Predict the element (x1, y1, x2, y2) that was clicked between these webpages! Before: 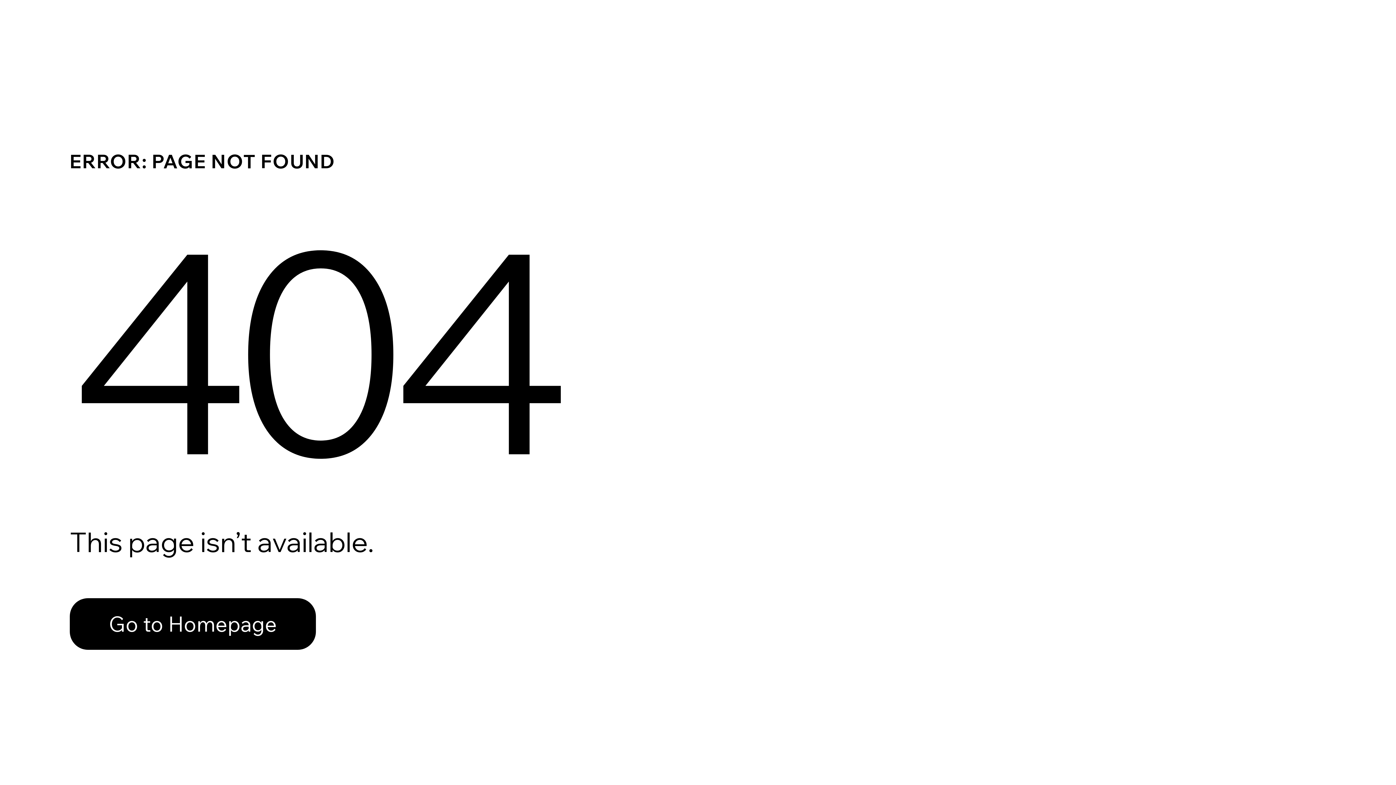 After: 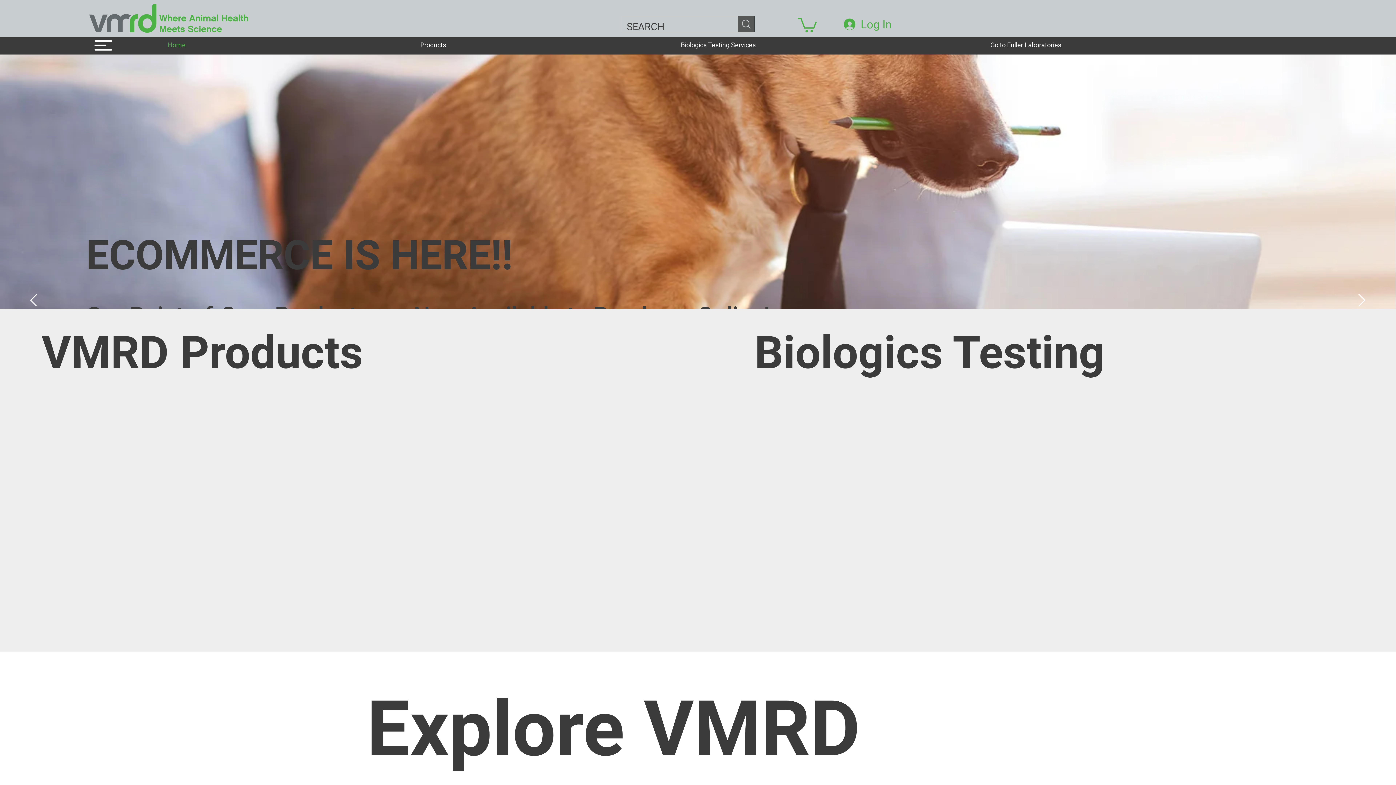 Action: bbox: (69, 582, 768, 659) label: Go to Homepage